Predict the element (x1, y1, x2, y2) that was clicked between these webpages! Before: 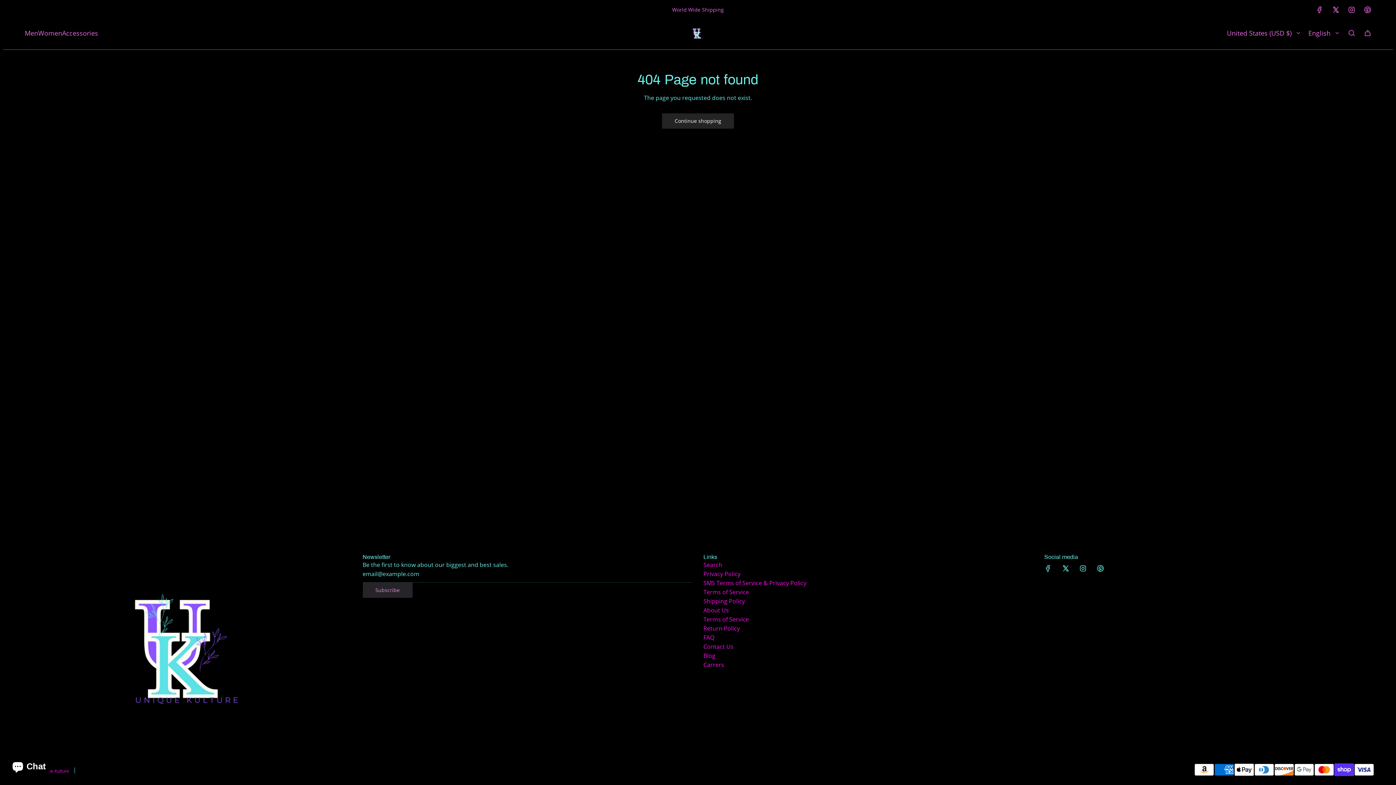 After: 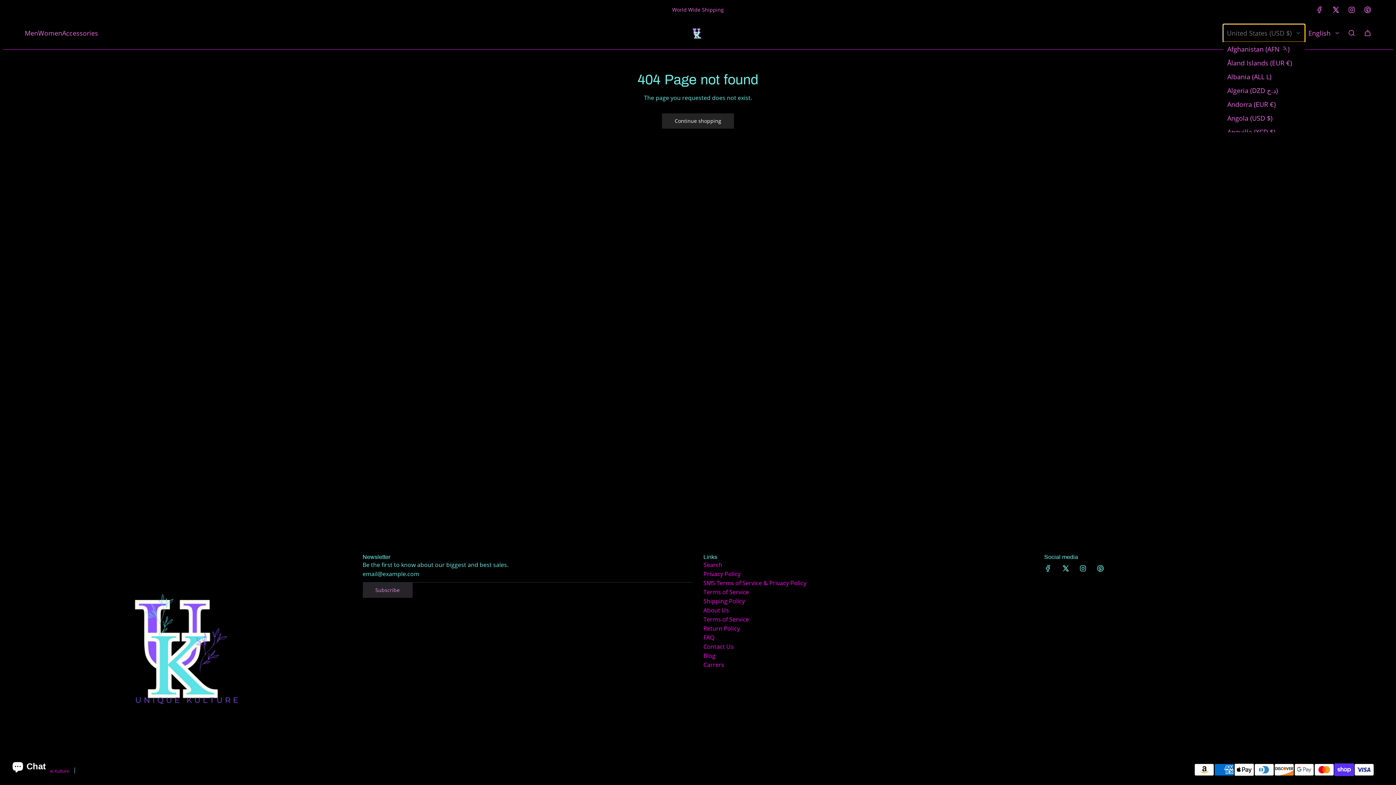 Action: bbox: (1223, 24, 1305, 41) label: United States (USD $)